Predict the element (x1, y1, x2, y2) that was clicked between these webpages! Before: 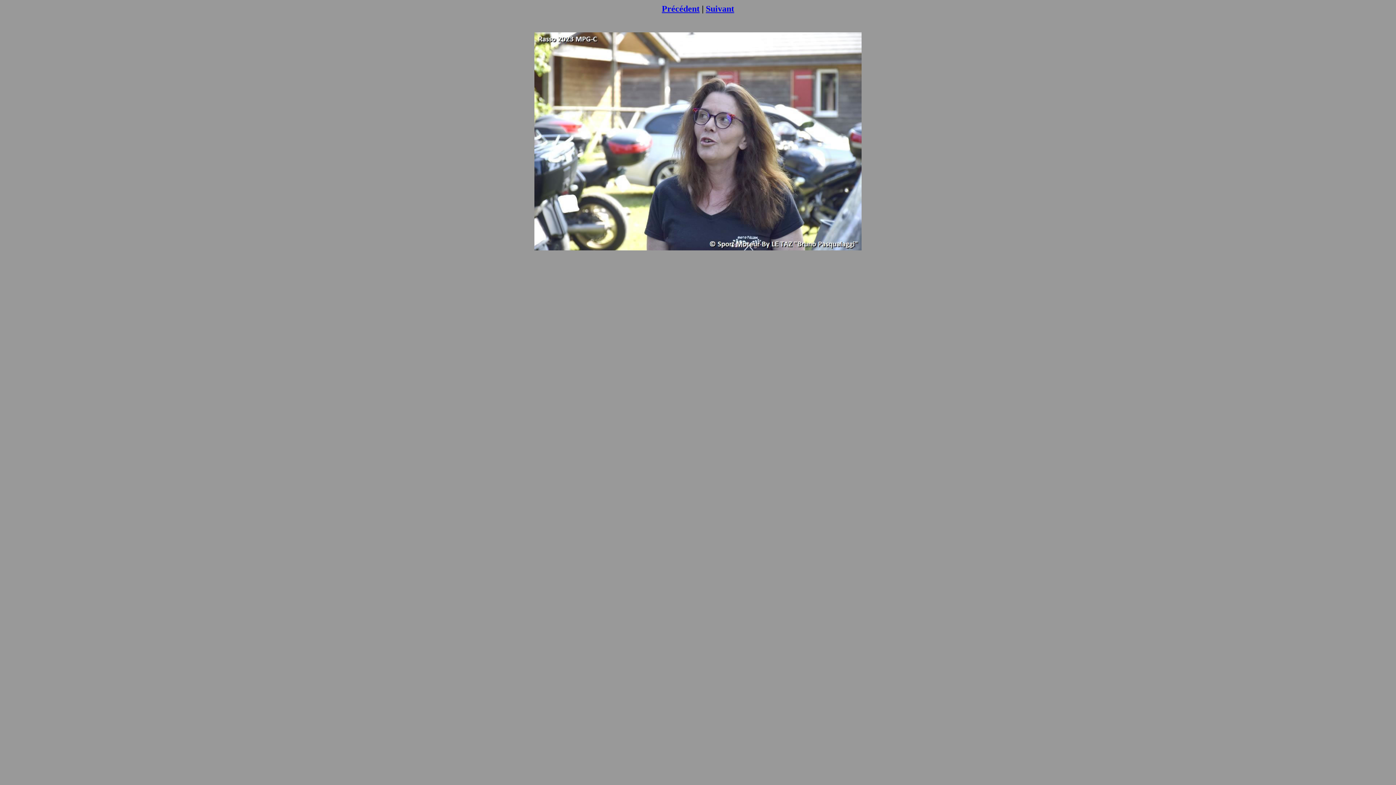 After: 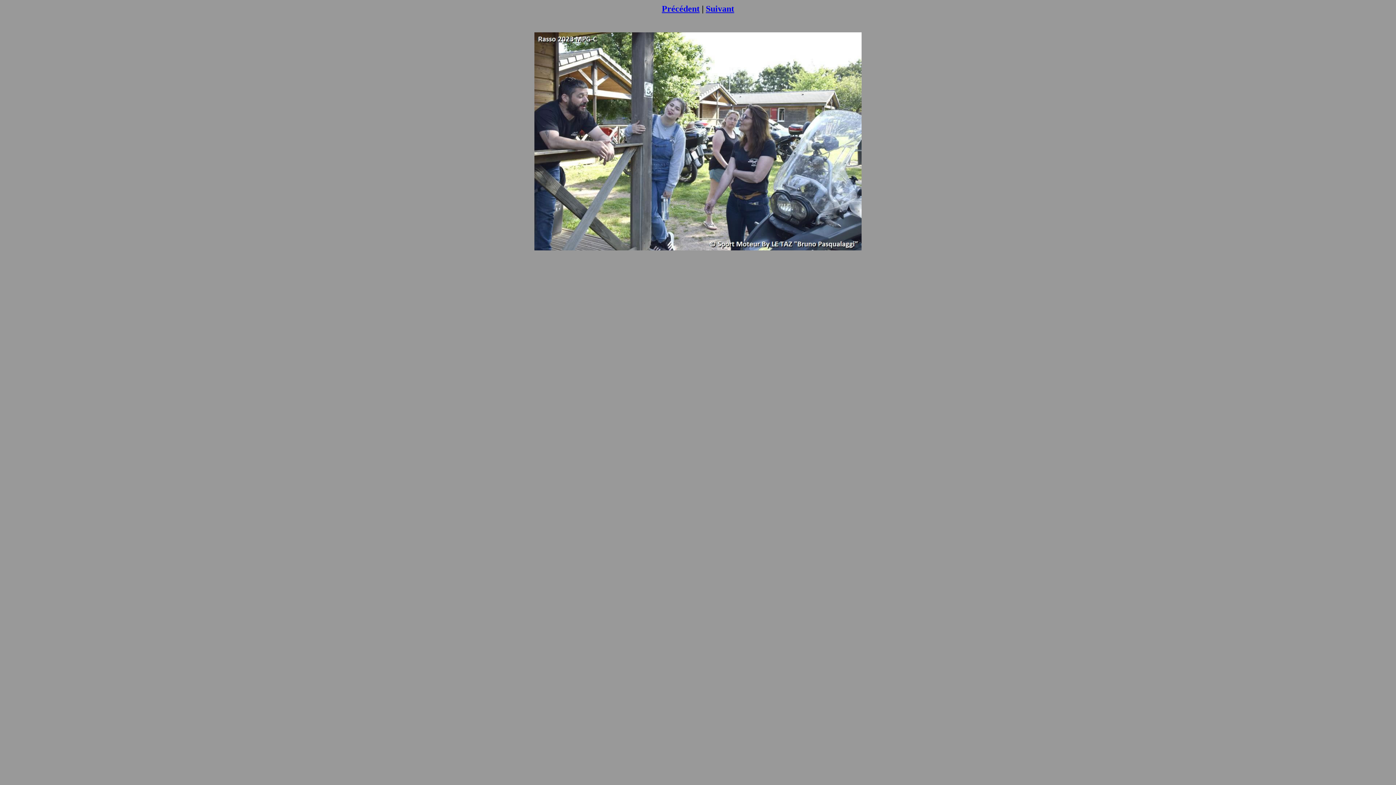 Action: label: Précédent bbox: (662, 4, 699, 13)